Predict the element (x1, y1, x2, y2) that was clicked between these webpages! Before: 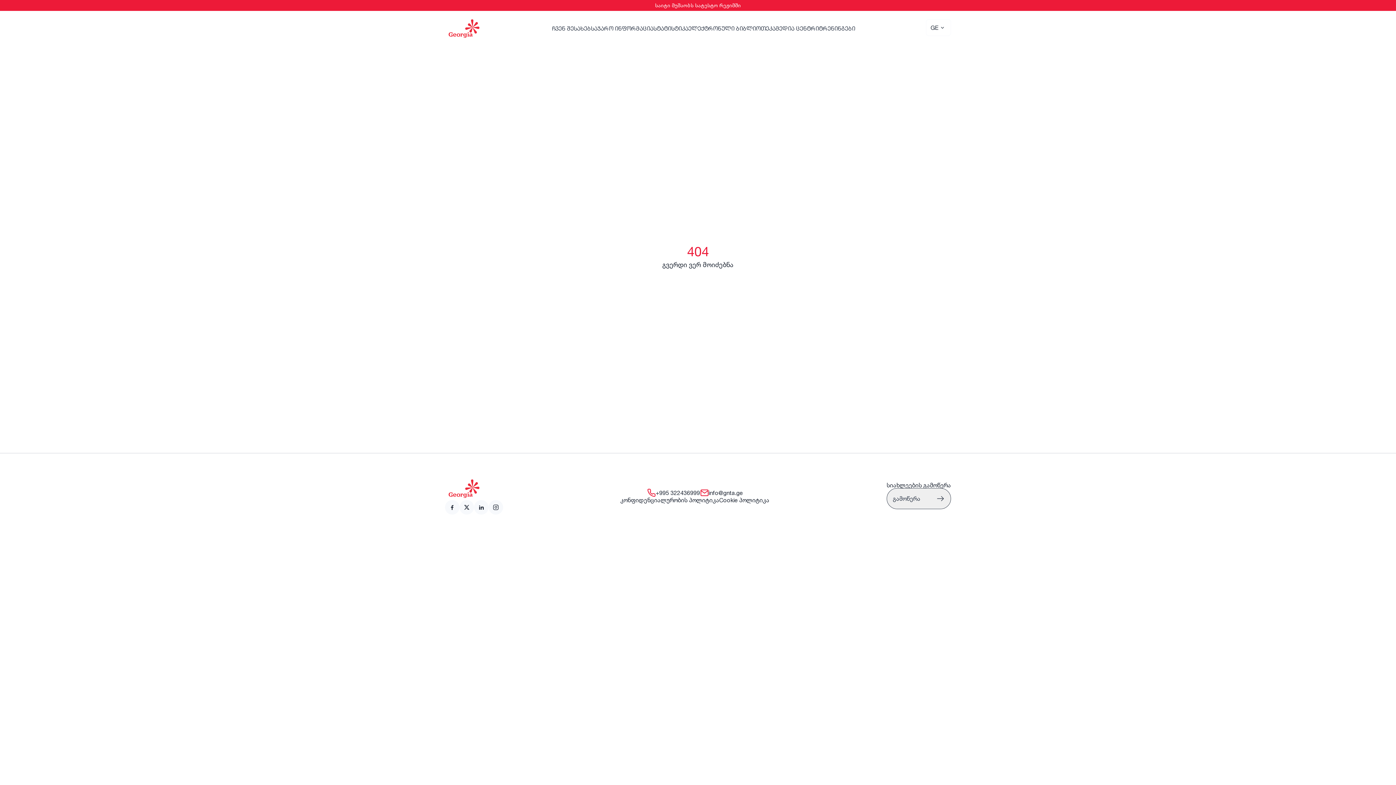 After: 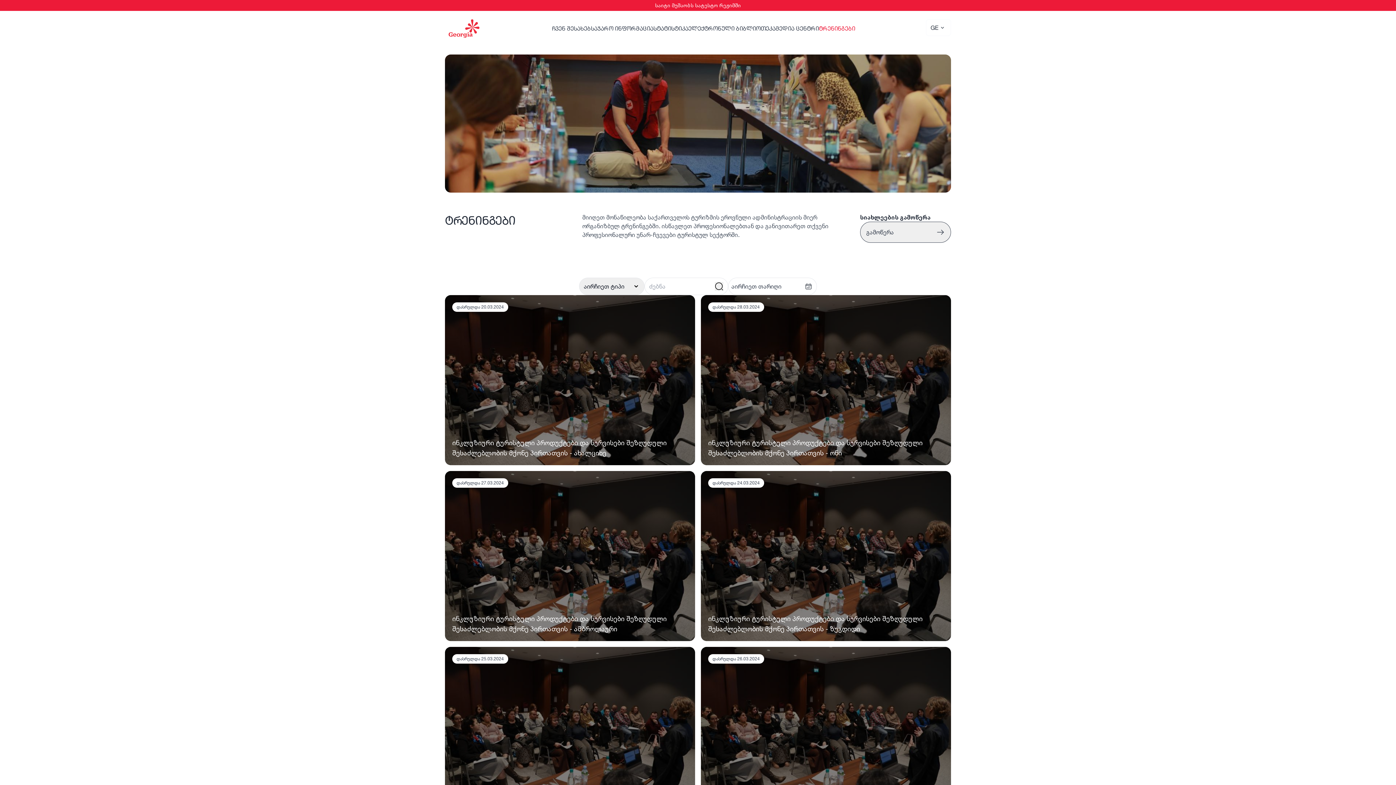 Action: bbox: (819, 24, 855, 32) label: link